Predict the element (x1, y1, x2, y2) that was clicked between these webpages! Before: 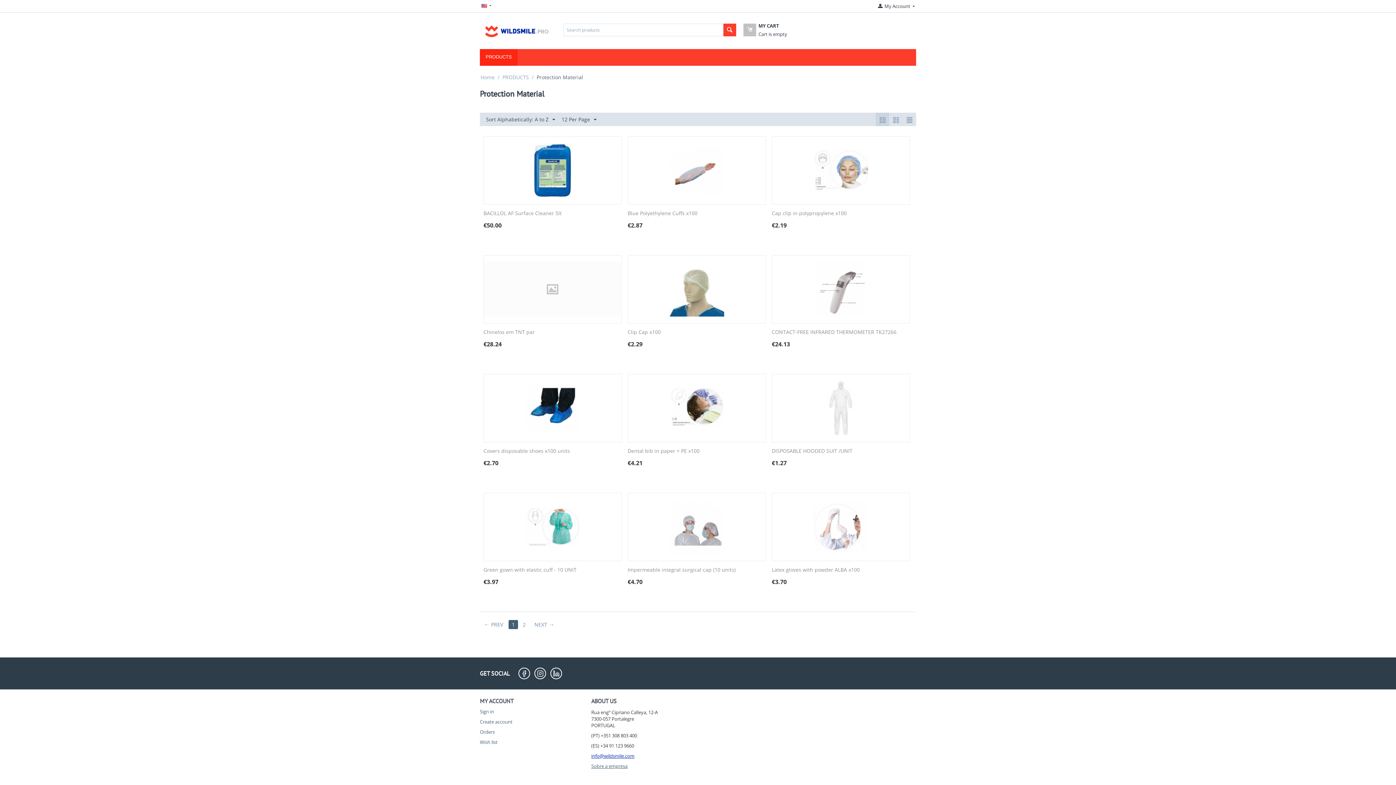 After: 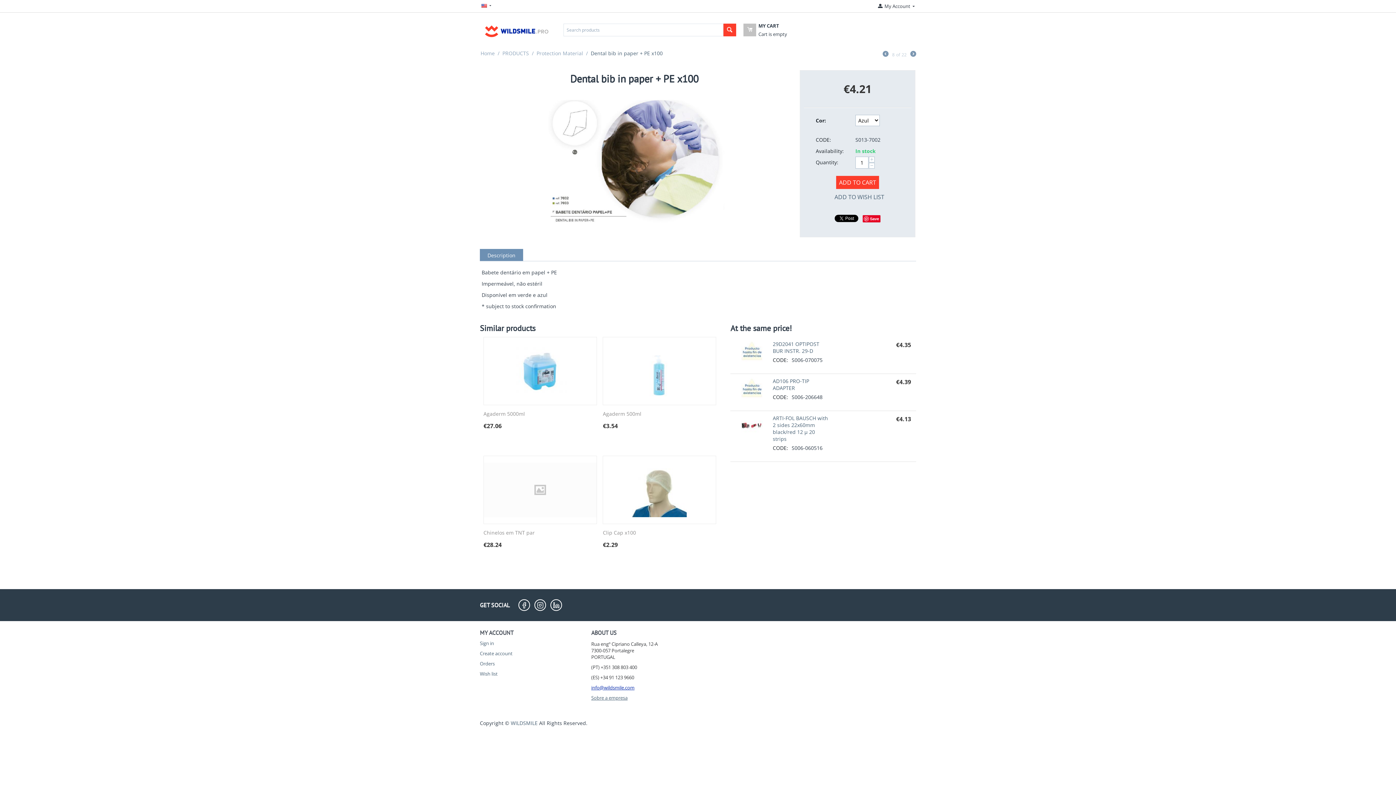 Action: label: Dental bib in paper + PE x100 bbox: (627, 448, 766, 454)